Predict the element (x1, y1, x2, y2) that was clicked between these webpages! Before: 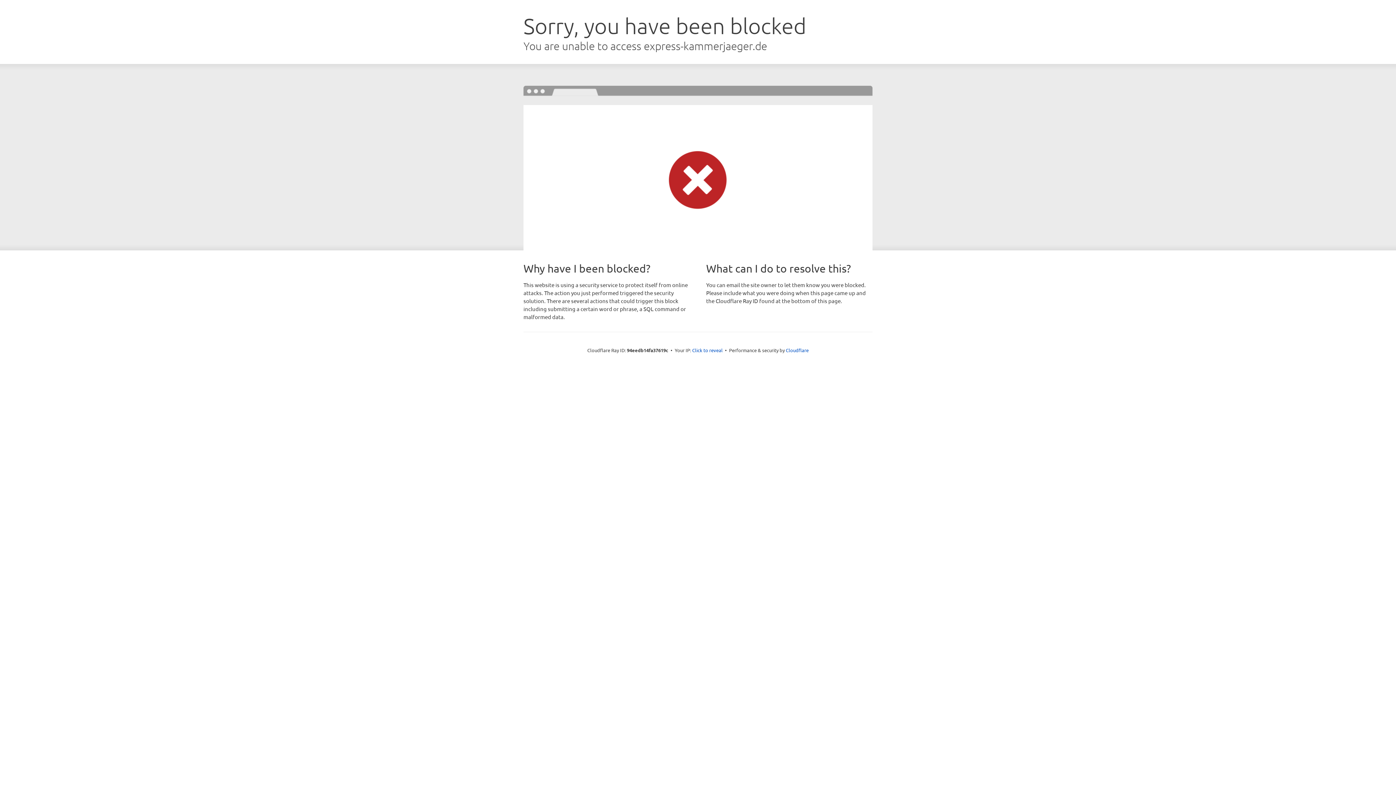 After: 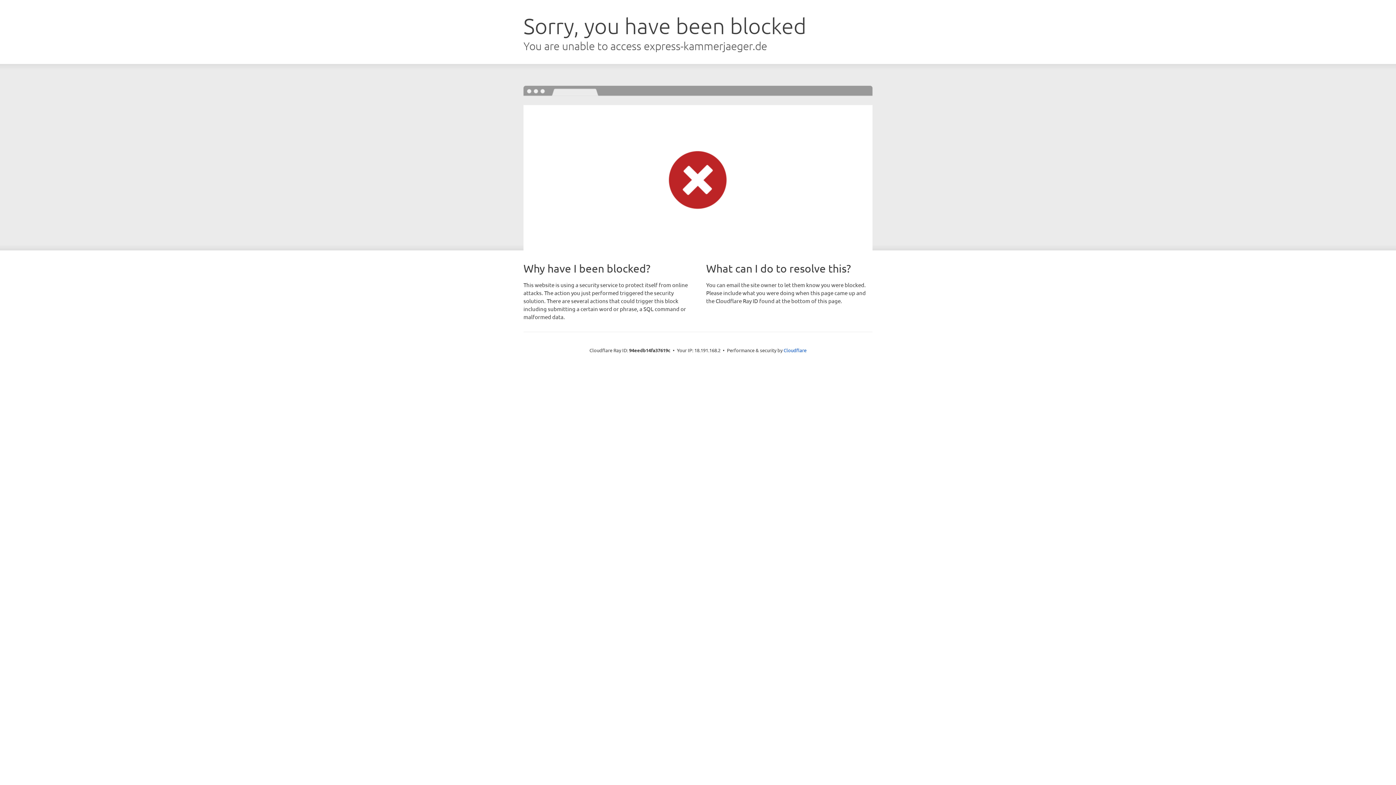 Action: bbox: (692, 346, 722, 353) label: Click to reveal